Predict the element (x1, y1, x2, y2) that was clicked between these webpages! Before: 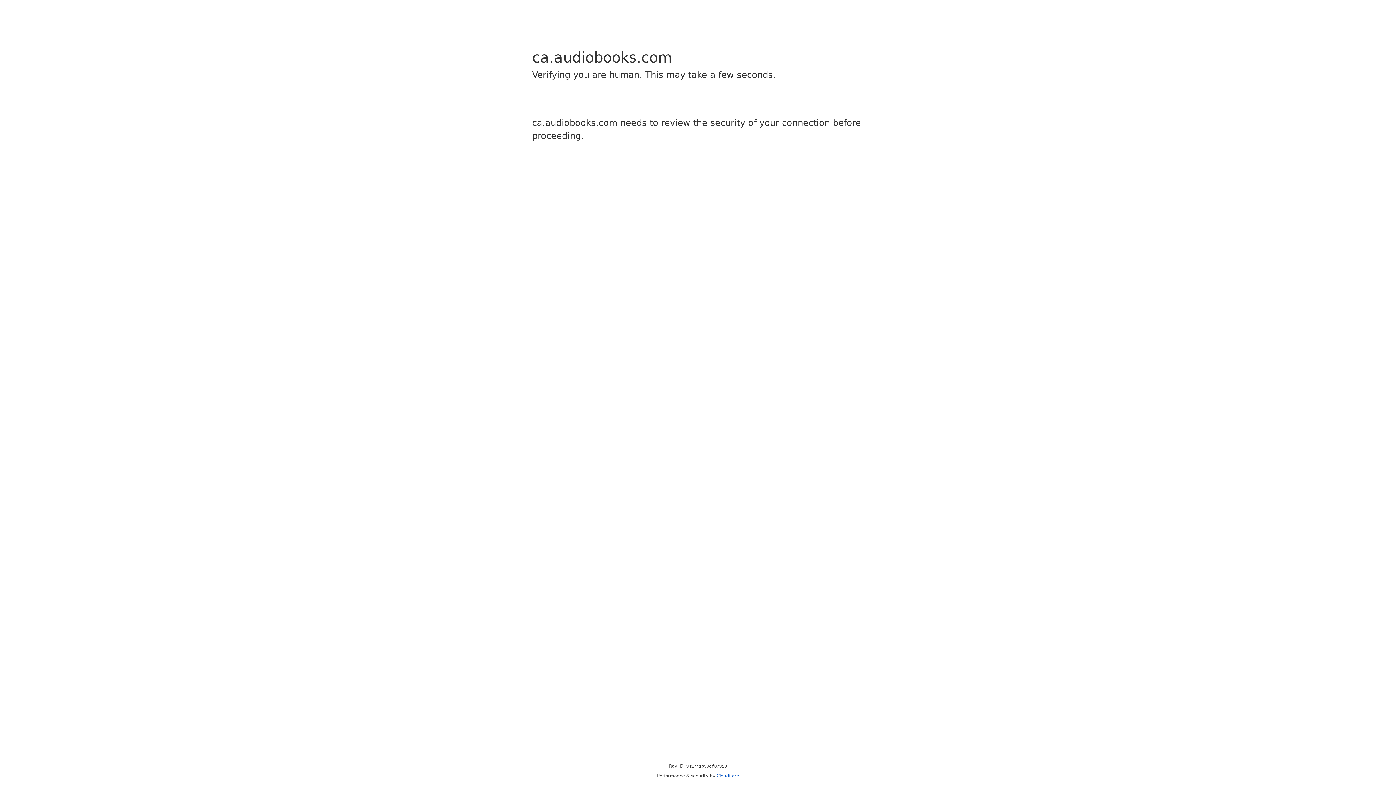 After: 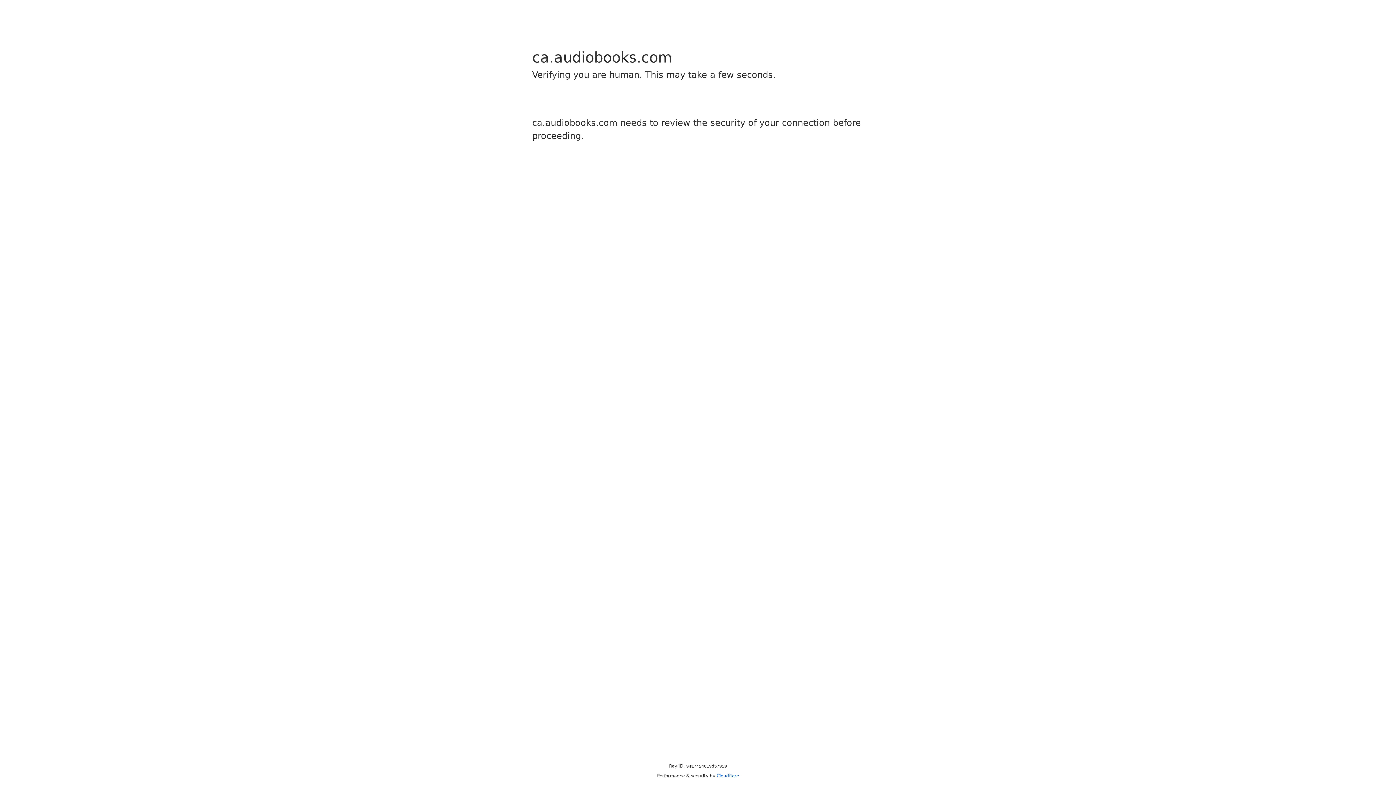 Action: label: Cloudflare bbox: (716, 773, 739, 778)